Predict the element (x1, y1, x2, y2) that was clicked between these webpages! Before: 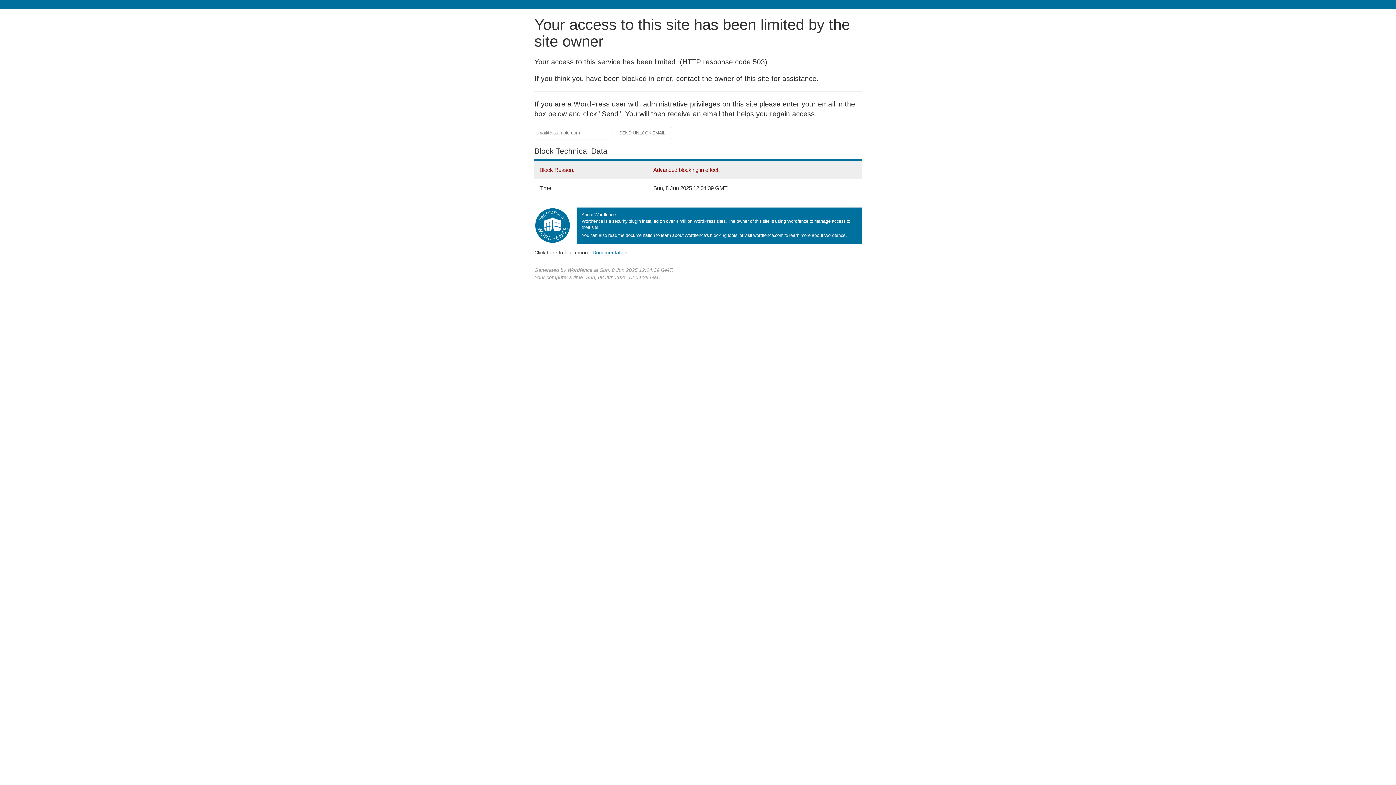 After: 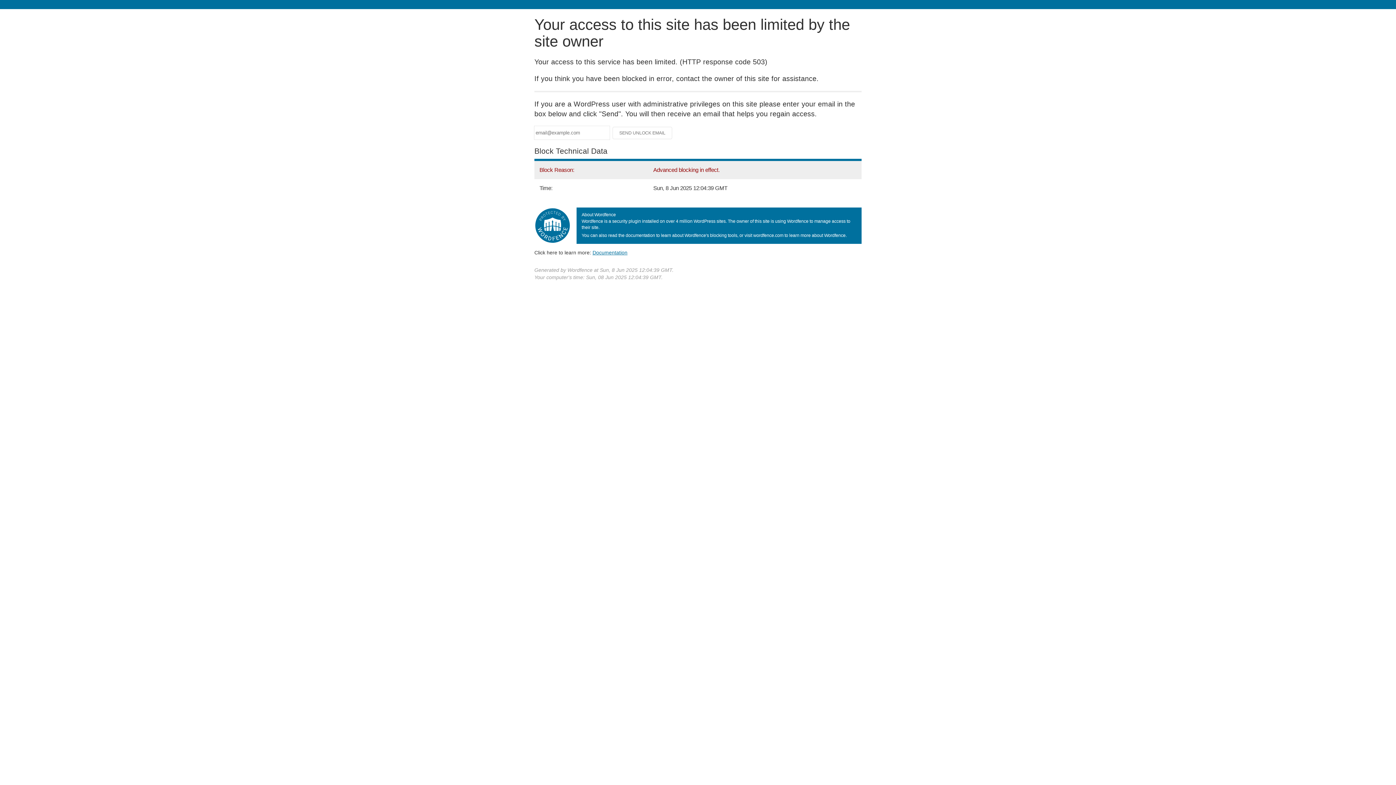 Action: label: Documentation
(opens in new tab) bbox: (592, 249, 627, 255)